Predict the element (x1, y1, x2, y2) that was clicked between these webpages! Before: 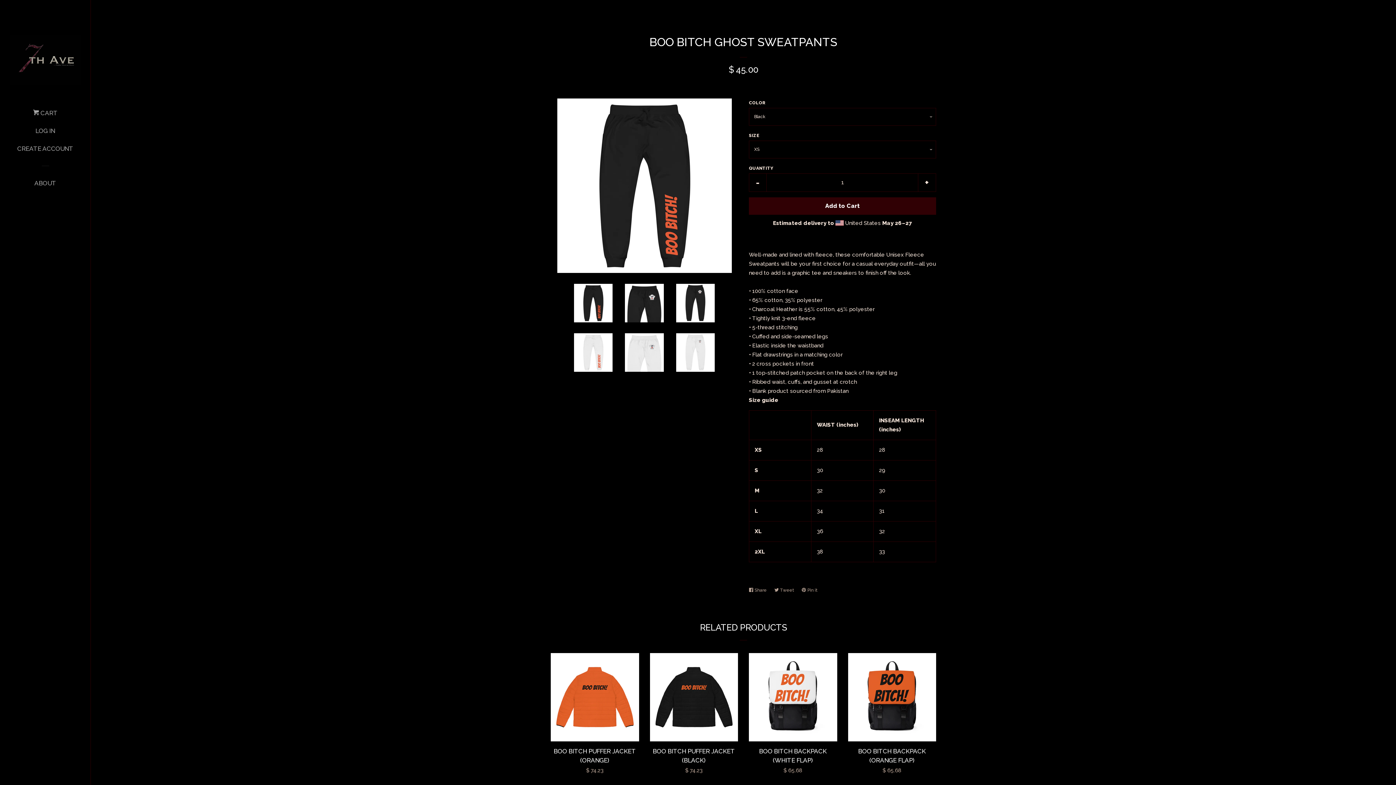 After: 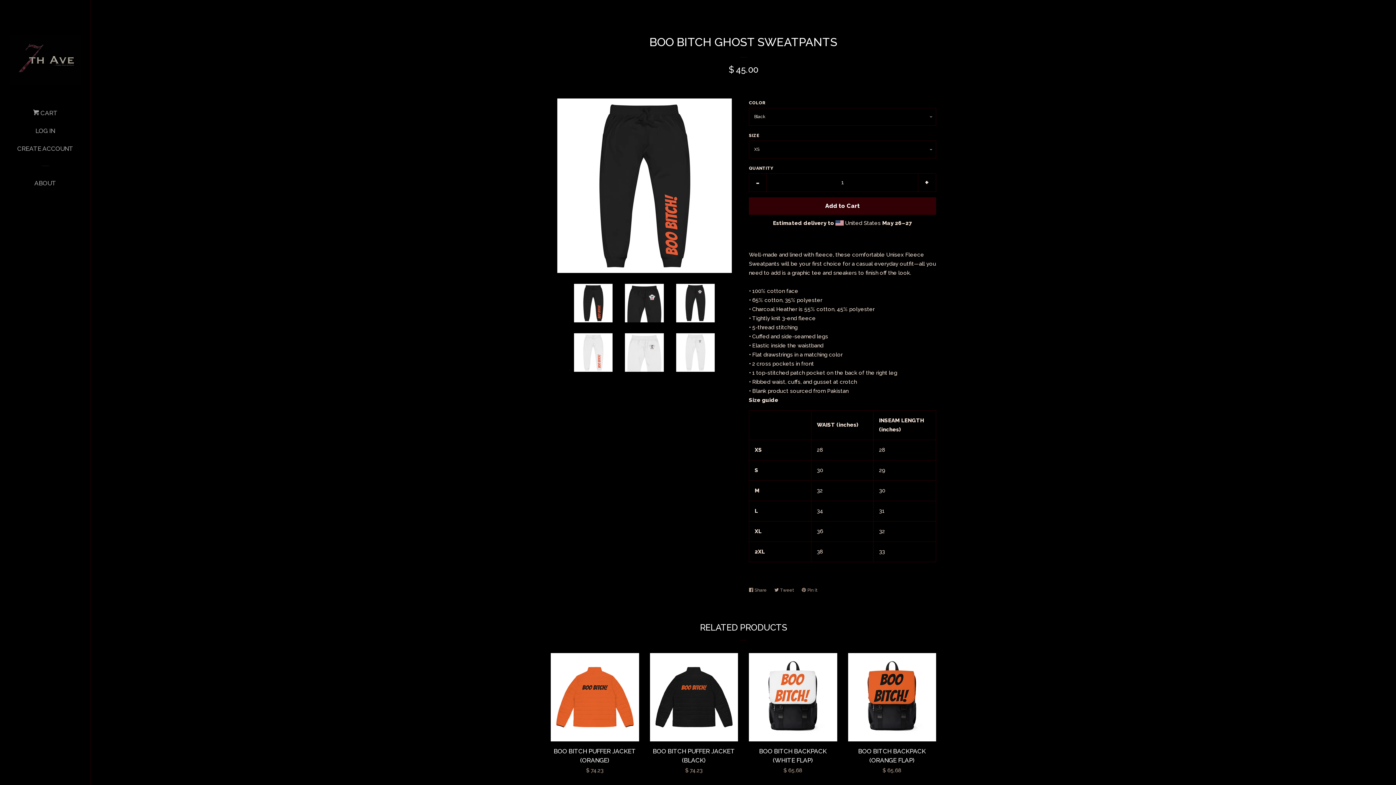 Action: bbox: (574, 283, 612, 322)